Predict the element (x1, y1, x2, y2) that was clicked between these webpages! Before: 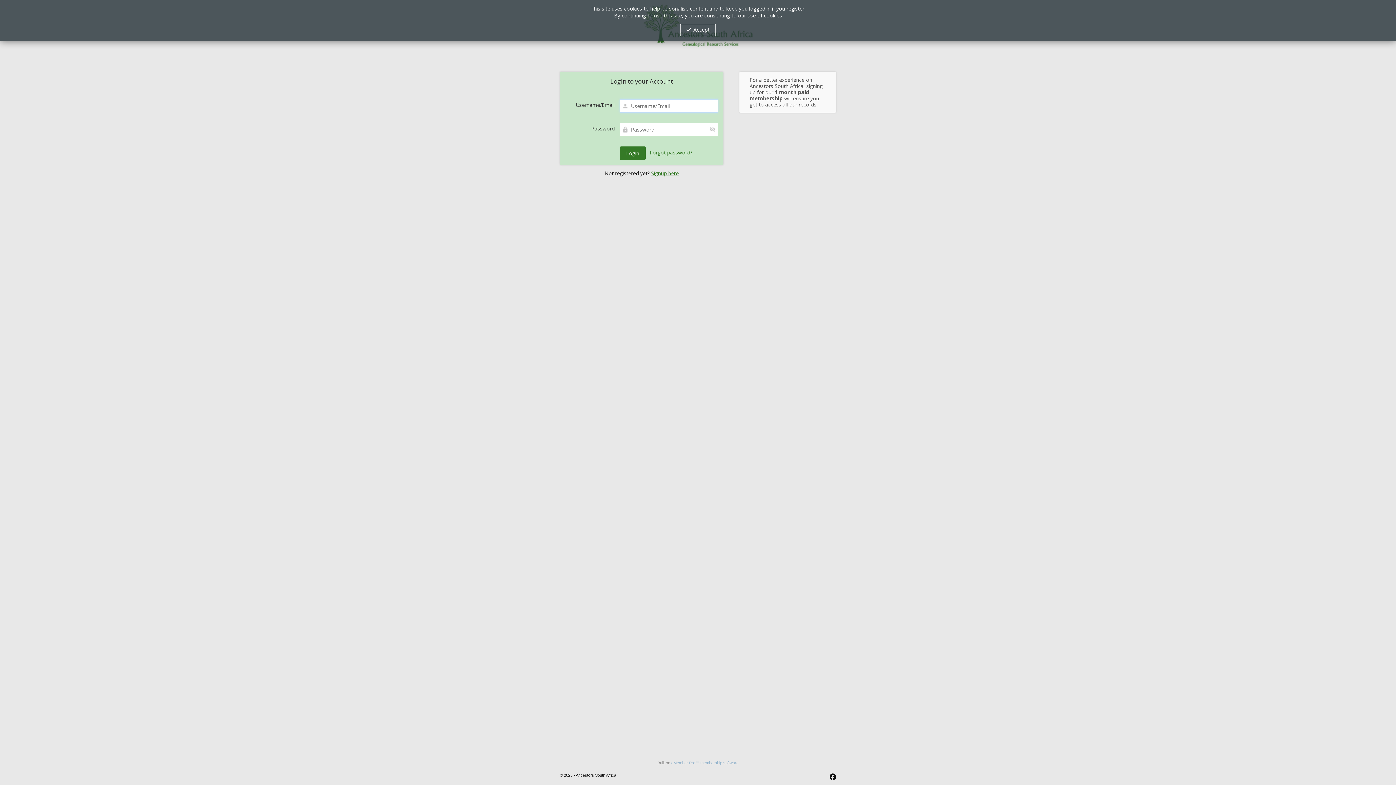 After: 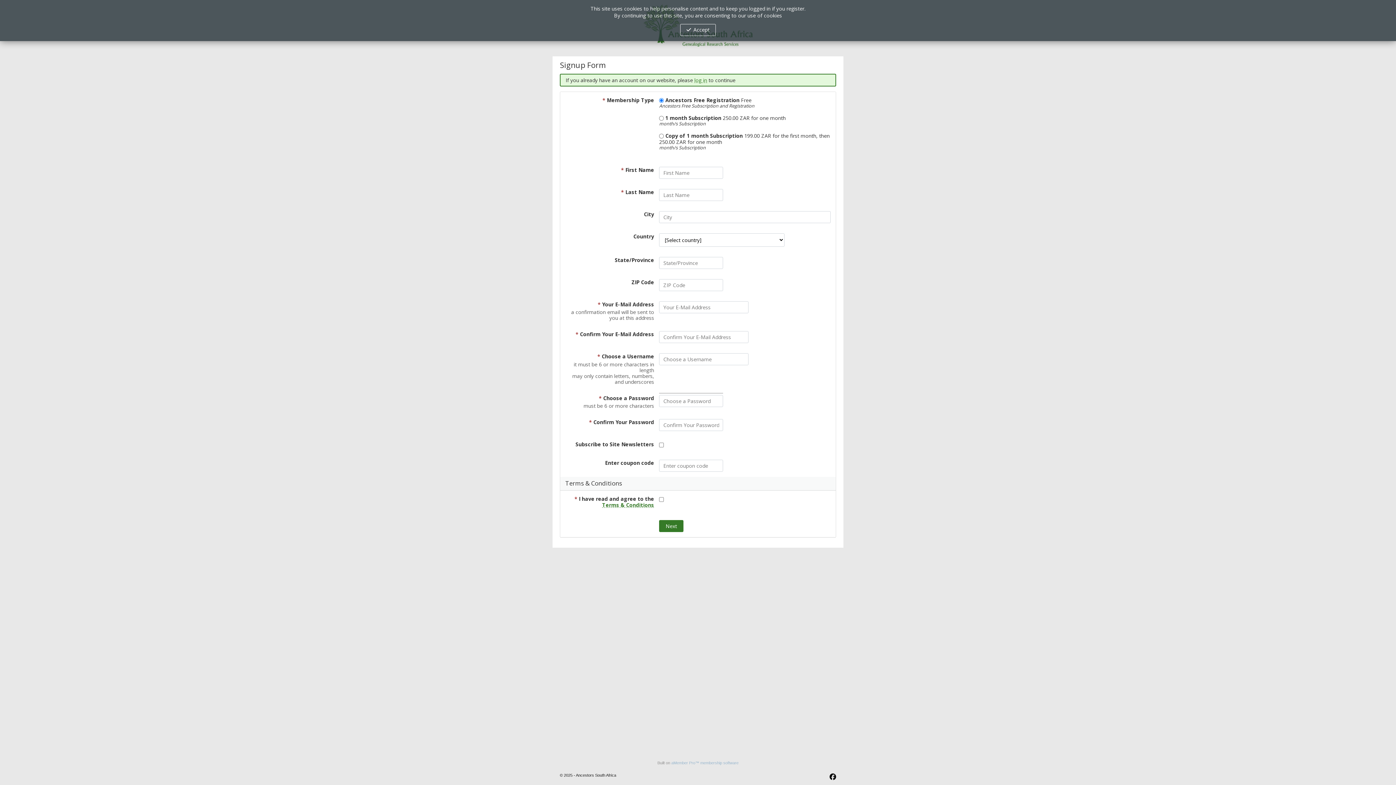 Action: label: Signup here bbox: (651, 169, 678, 176)